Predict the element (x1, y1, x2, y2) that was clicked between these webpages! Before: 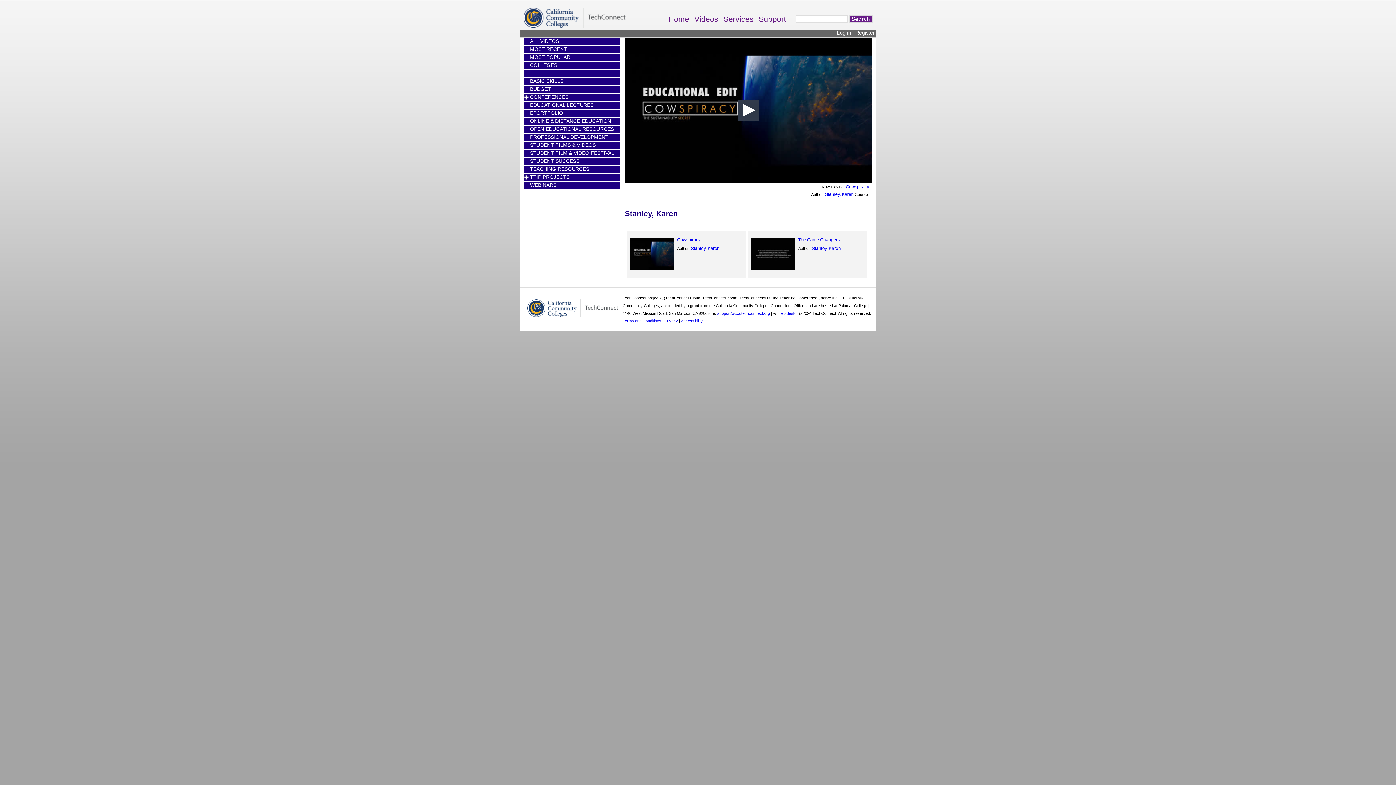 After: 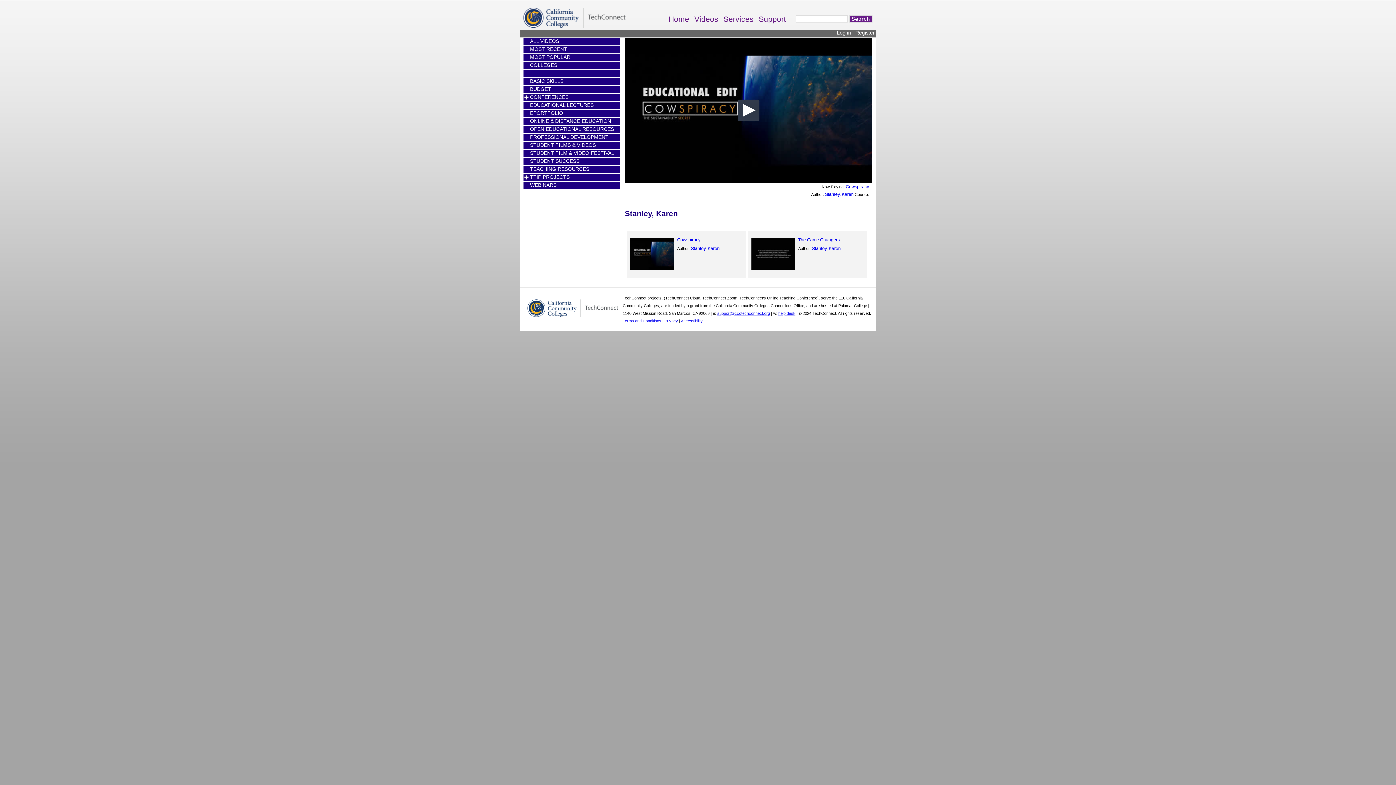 Action: bbox: (812, 246, 840, 251) label: Stanley, Karen